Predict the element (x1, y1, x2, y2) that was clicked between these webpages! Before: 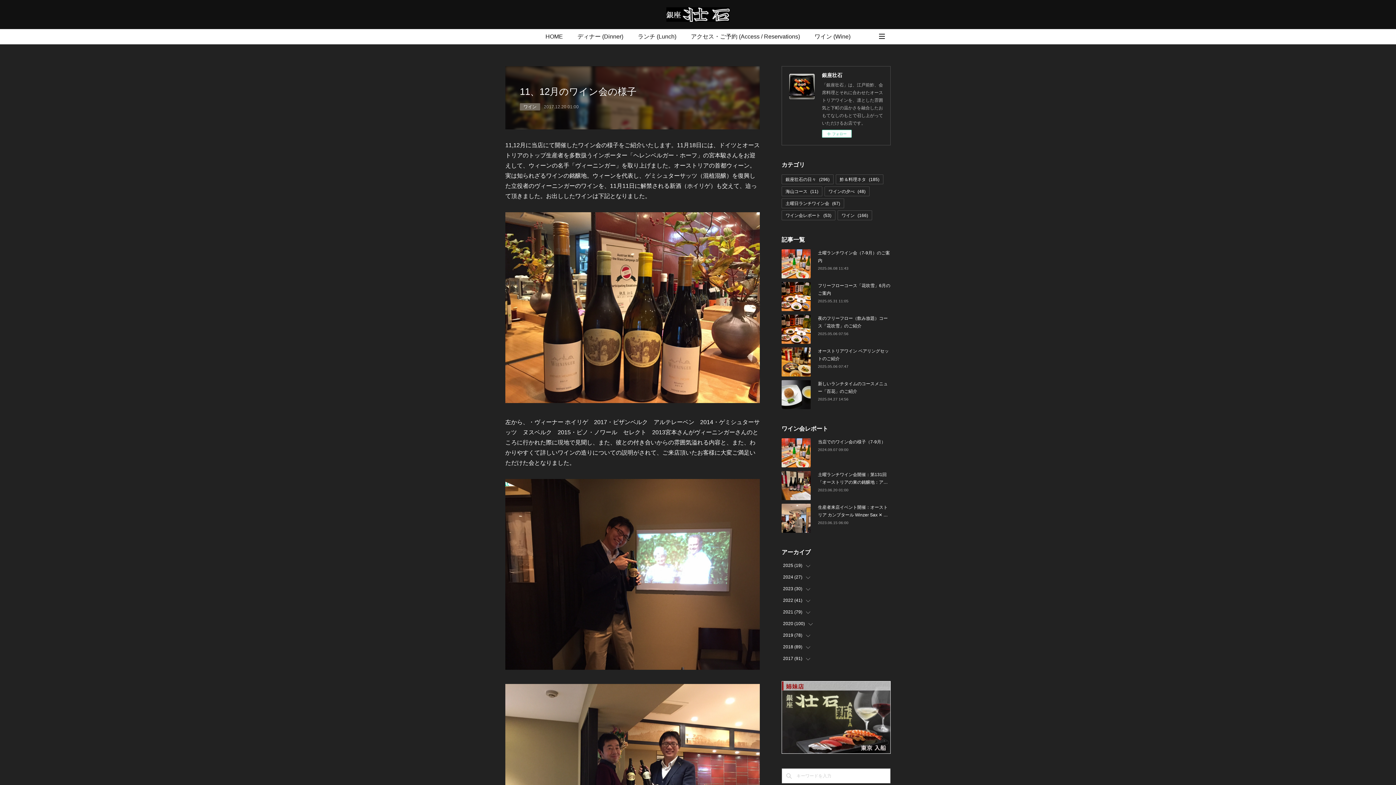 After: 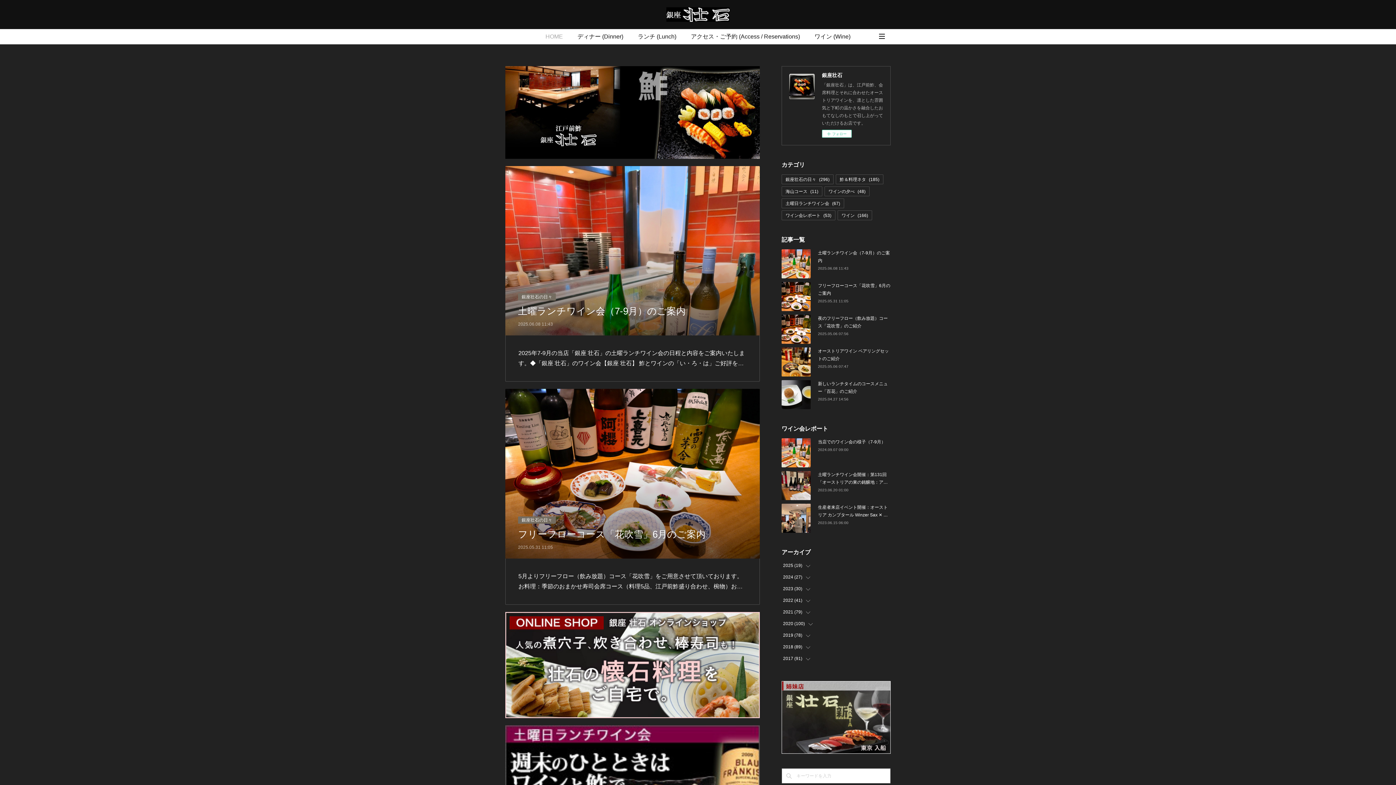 Action: label: HOME bbox: (538, 29, 570, 44)